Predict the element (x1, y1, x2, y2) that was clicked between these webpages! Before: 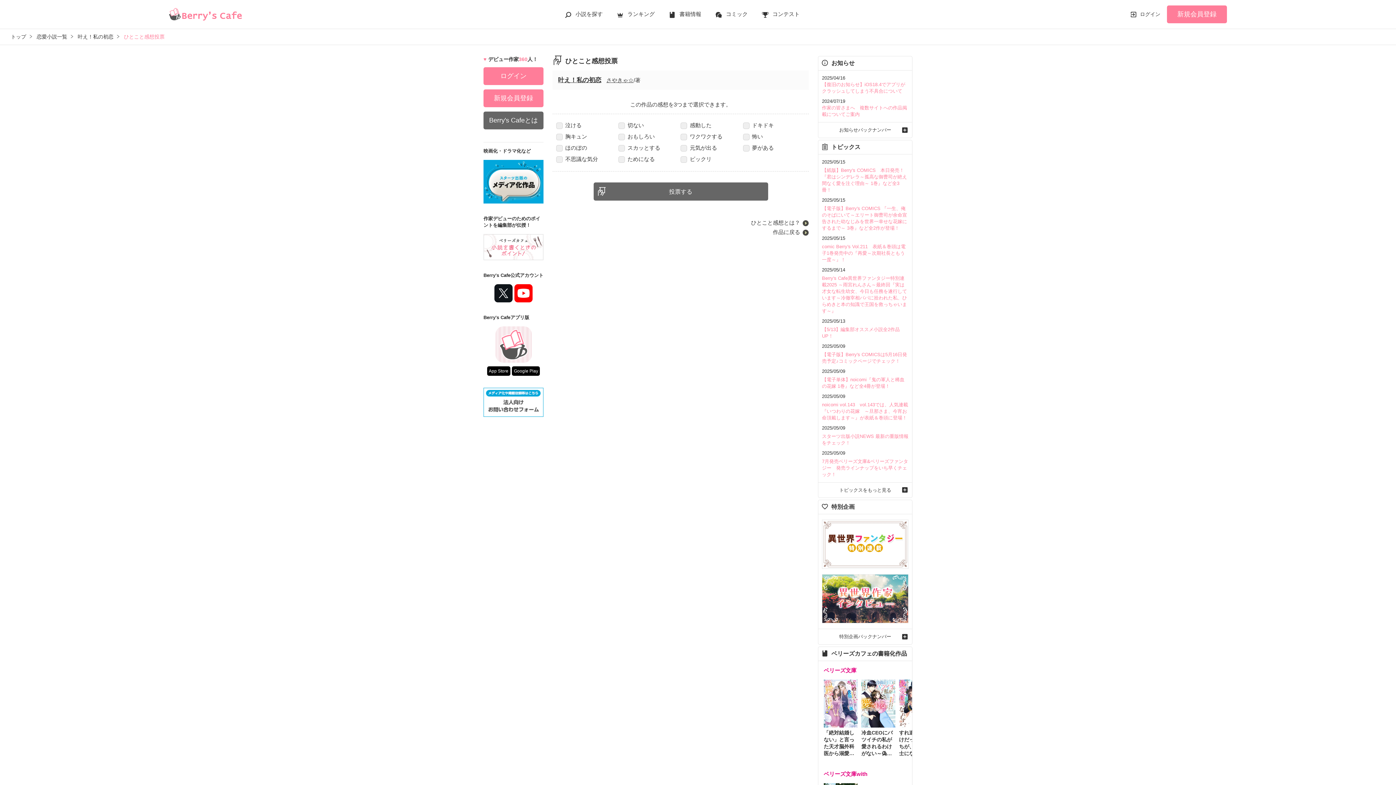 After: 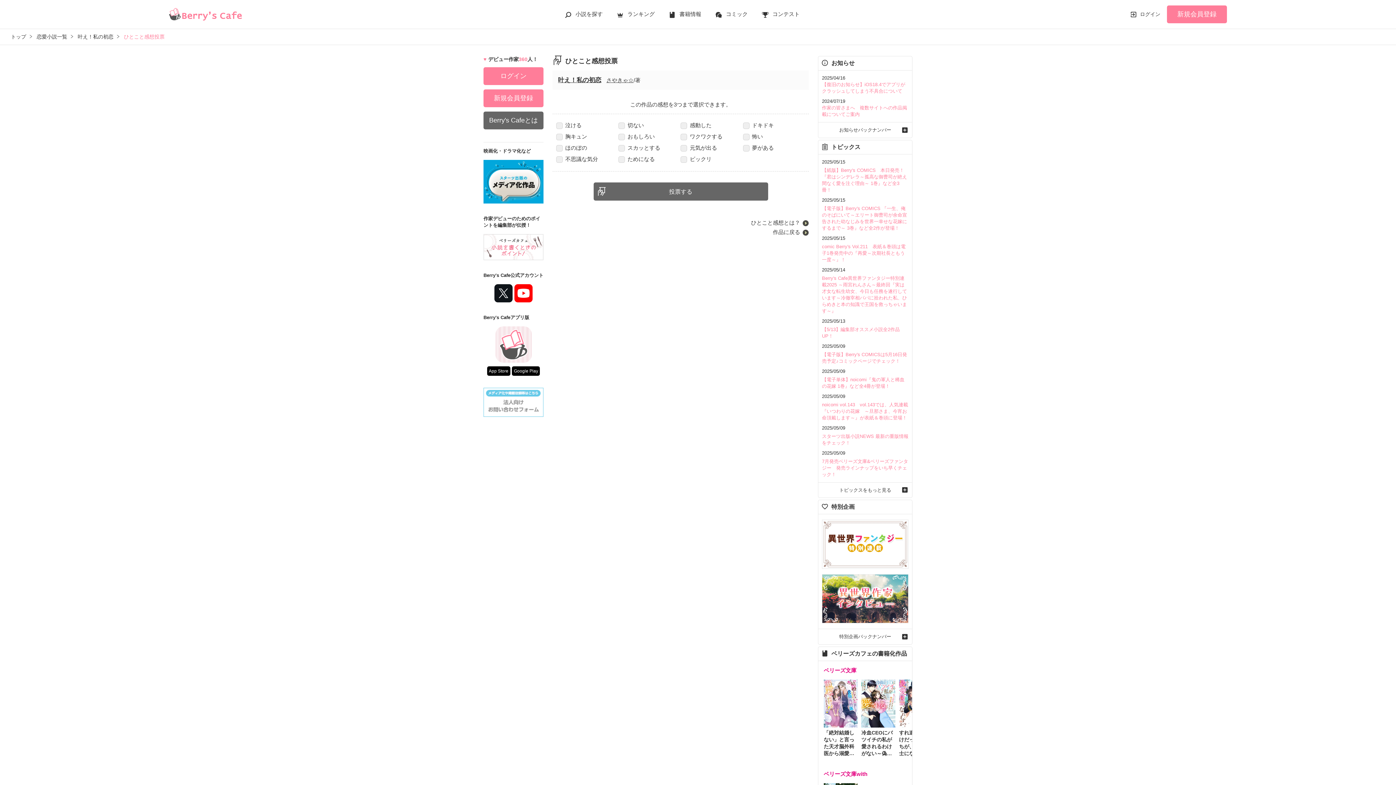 Action: bbox: (483, 410, 543, 416)